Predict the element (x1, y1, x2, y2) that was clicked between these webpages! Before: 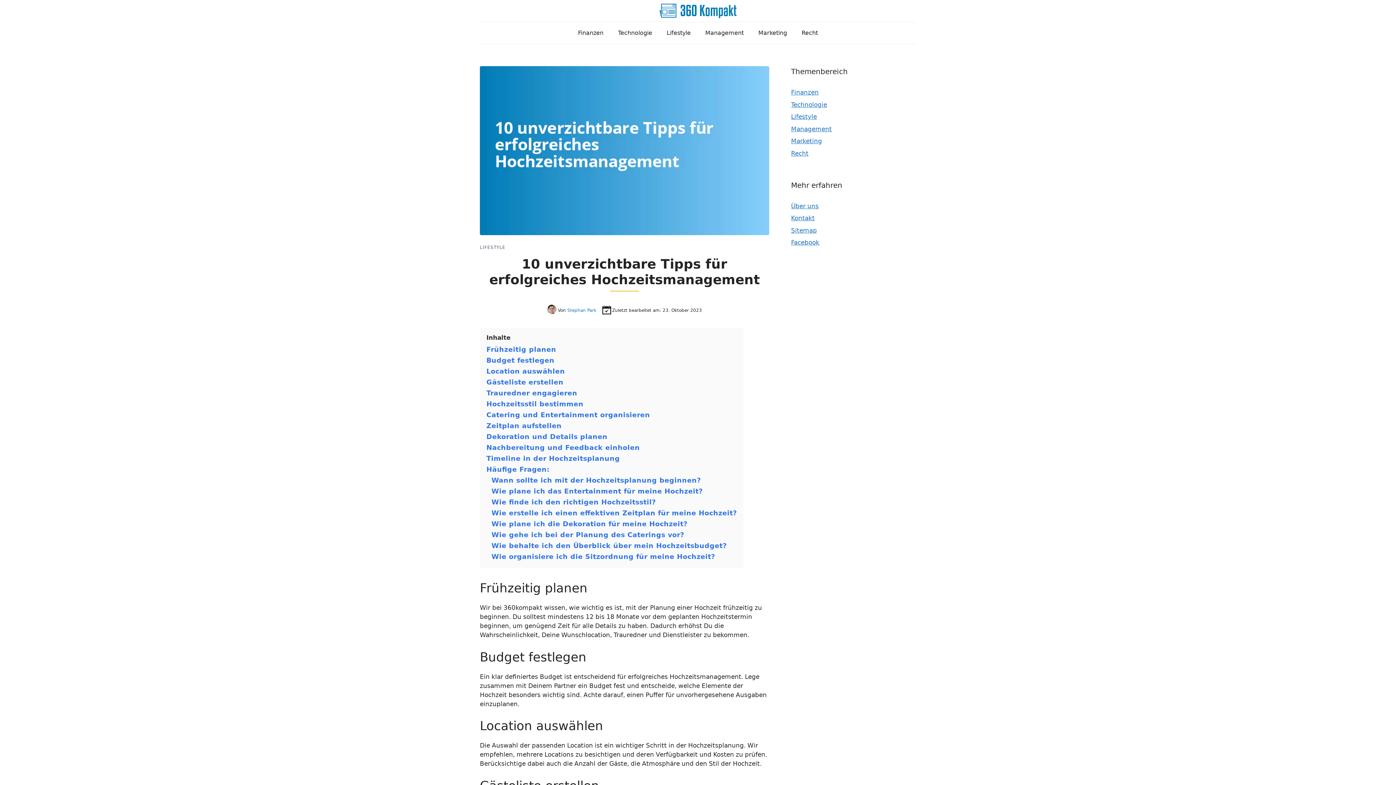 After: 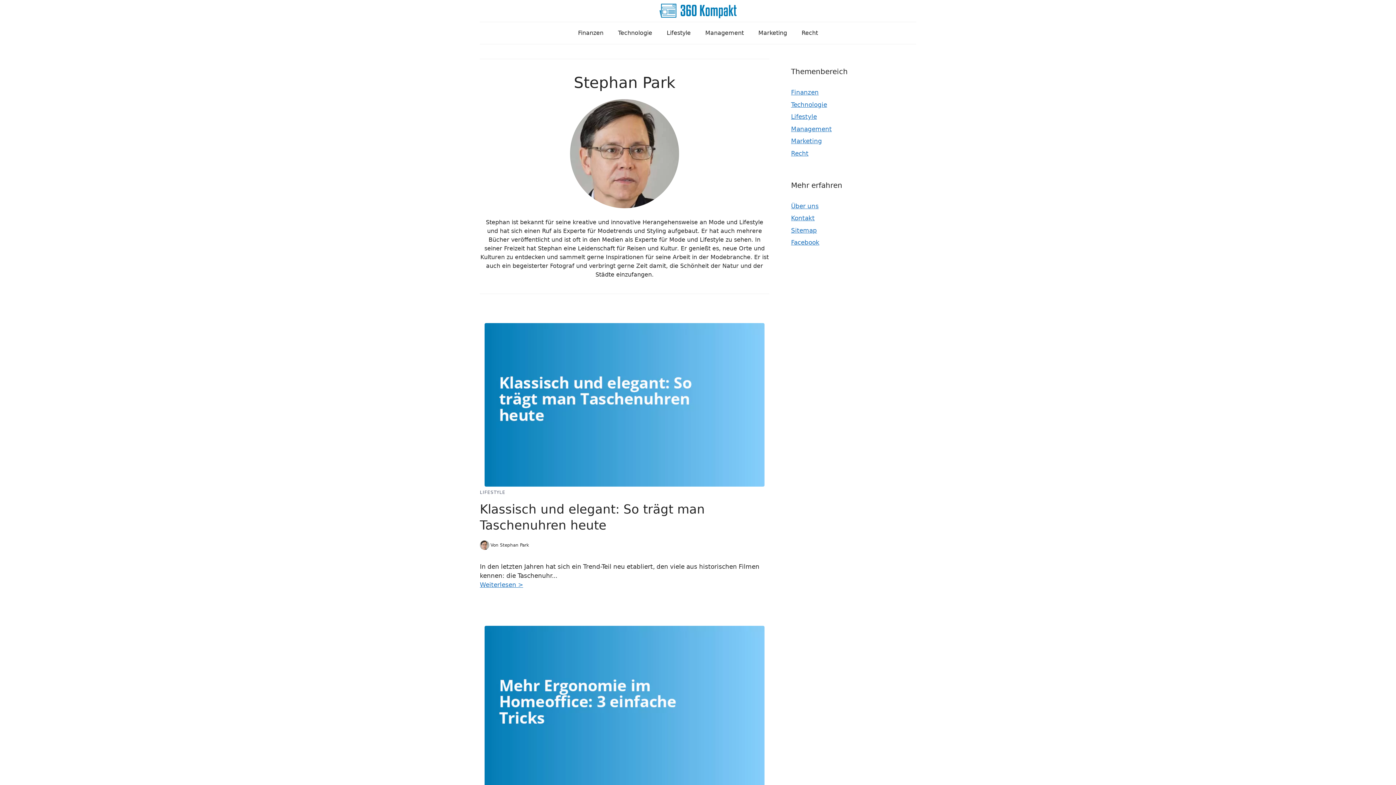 Action: label: Stephan Park bbox: (567, 307, 596, 312)